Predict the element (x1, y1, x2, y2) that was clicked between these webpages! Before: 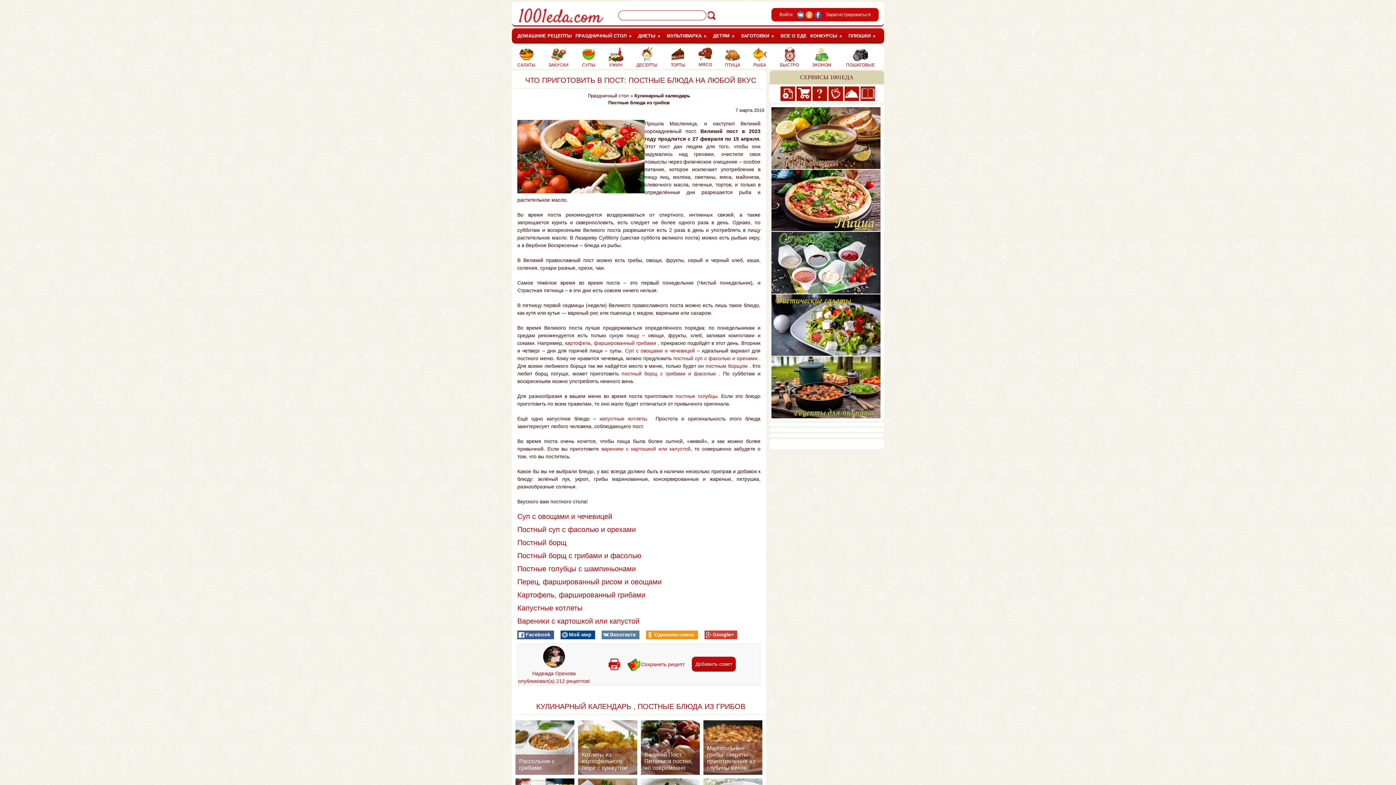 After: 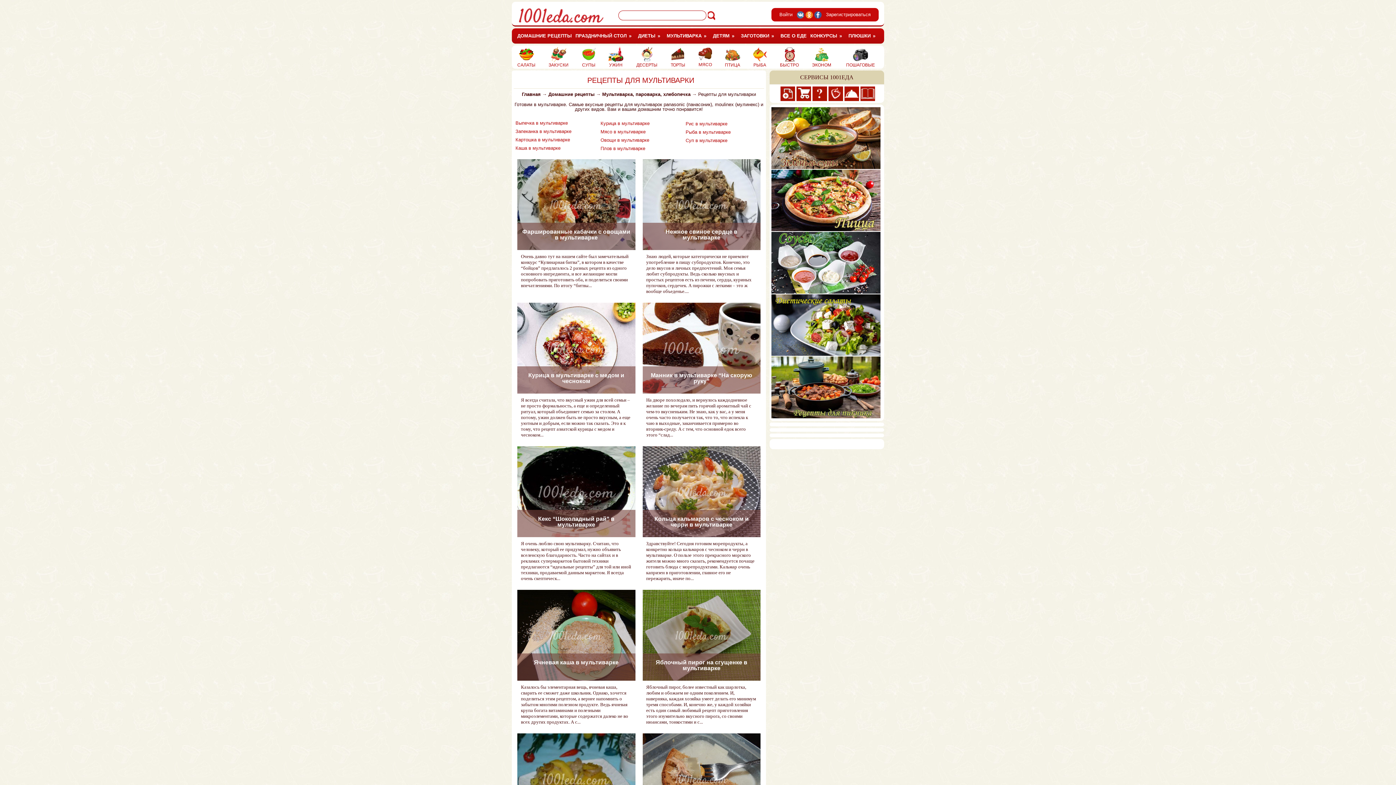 Action: label: МУЛЬТИВАРКА
» bbox: (665, 28, 711, 43)